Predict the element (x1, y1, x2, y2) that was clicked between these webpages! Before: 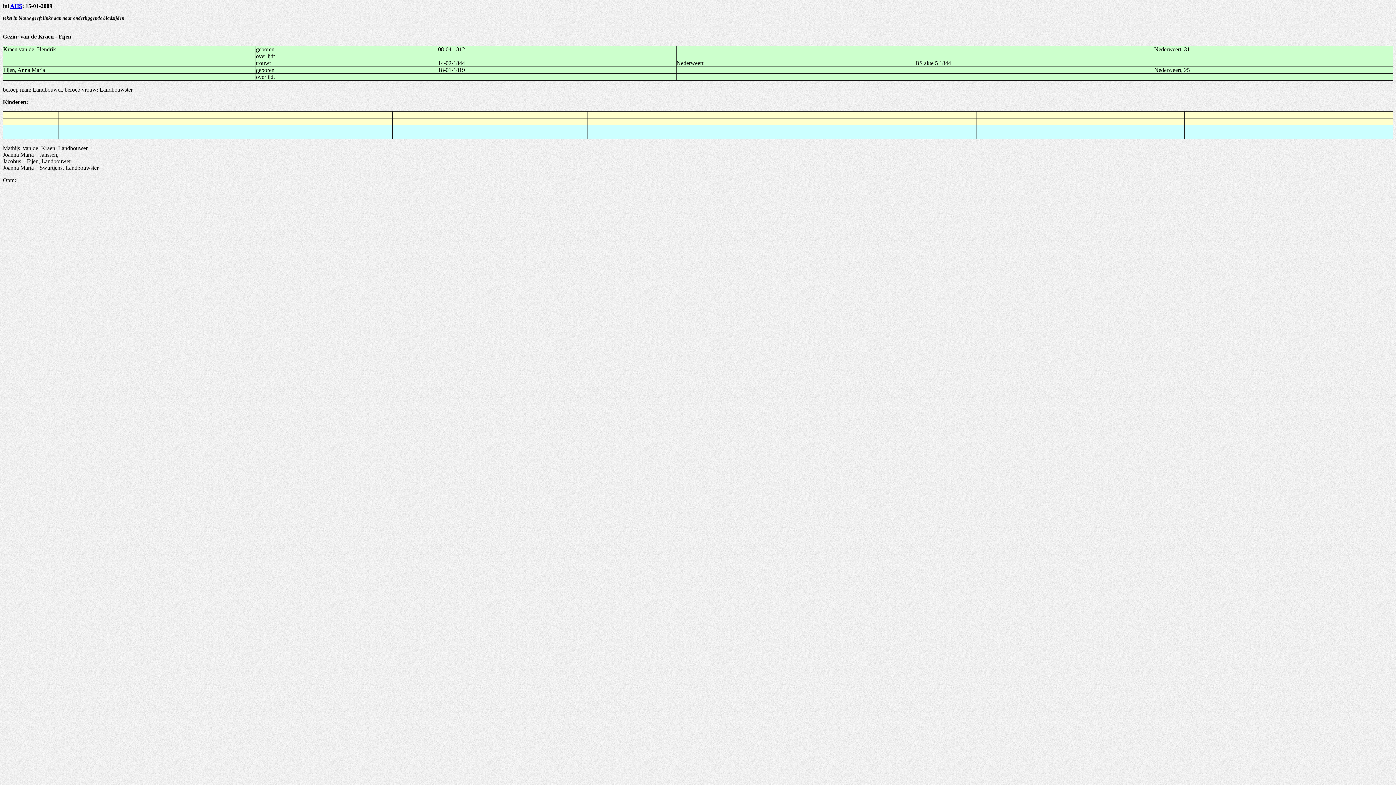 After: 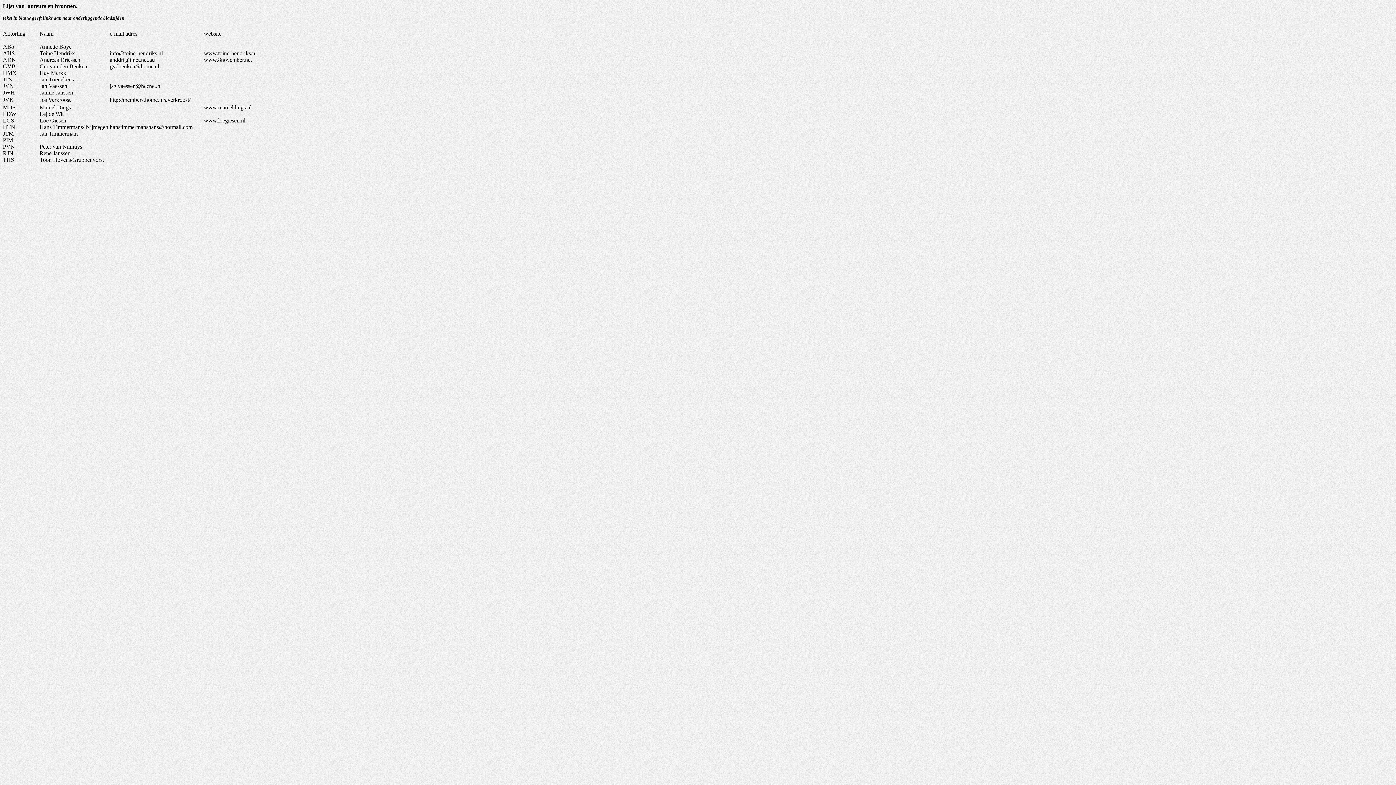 Action: label: AHS bbox: (10, 2, 22, 9)